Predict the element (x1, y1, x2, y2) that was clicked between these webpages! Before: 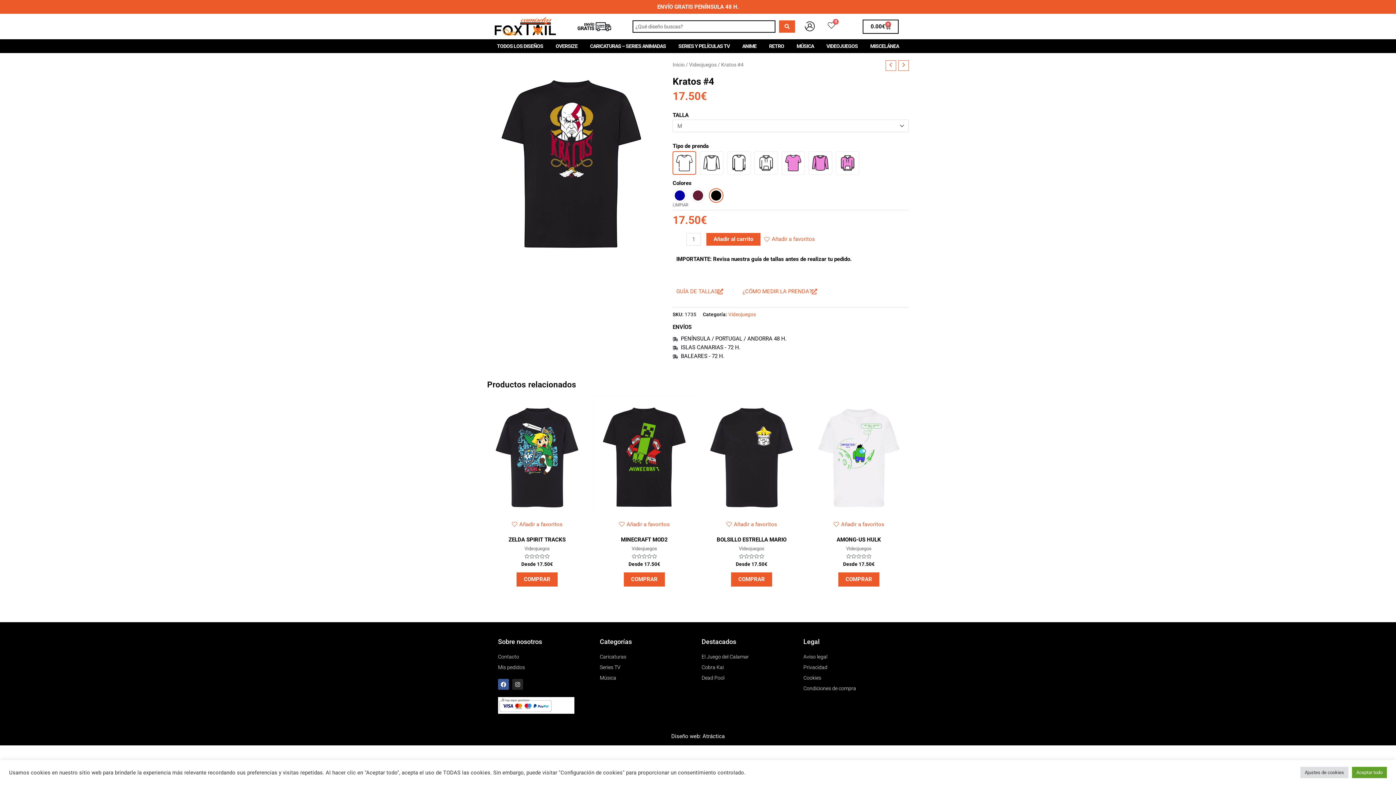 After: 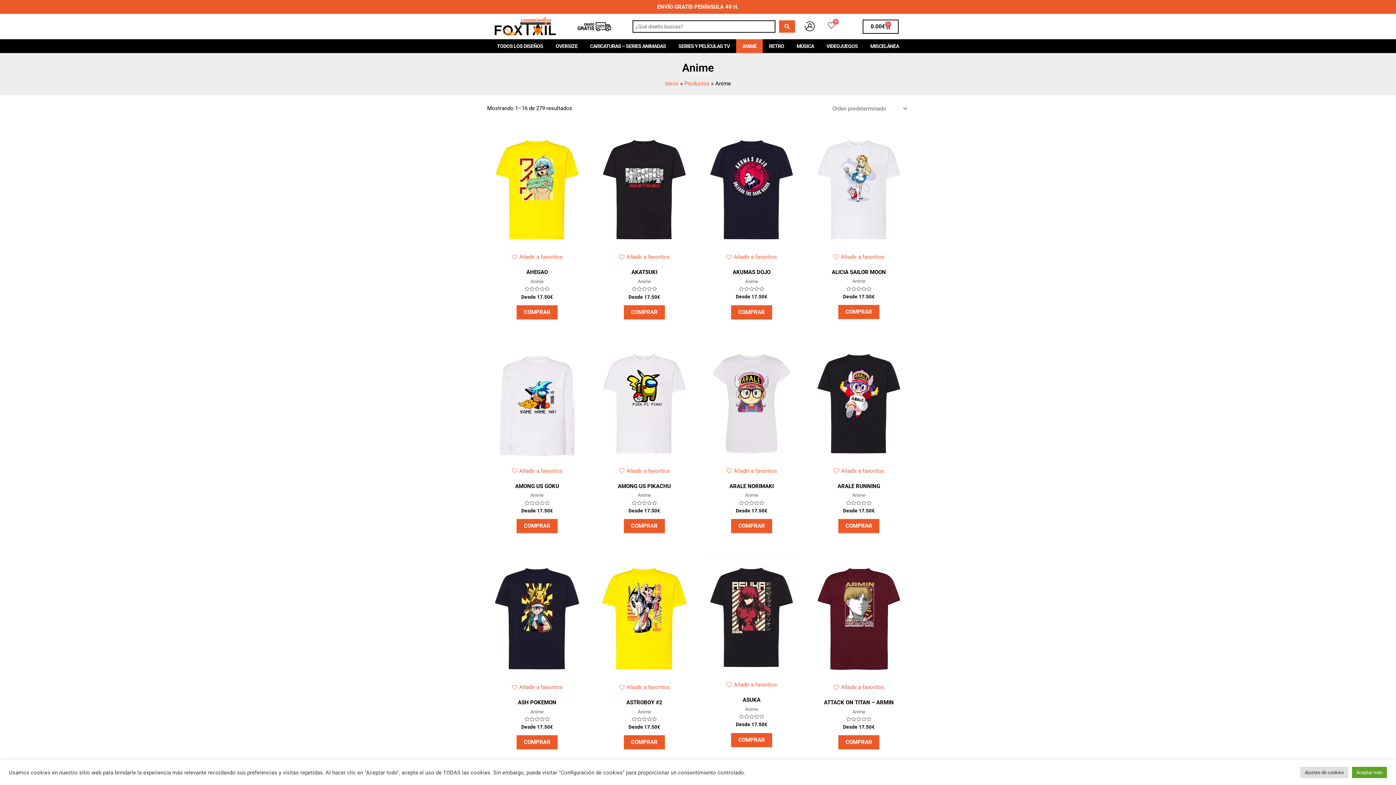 Action: bbox: (736, 39, 763, 53) label: ANIME